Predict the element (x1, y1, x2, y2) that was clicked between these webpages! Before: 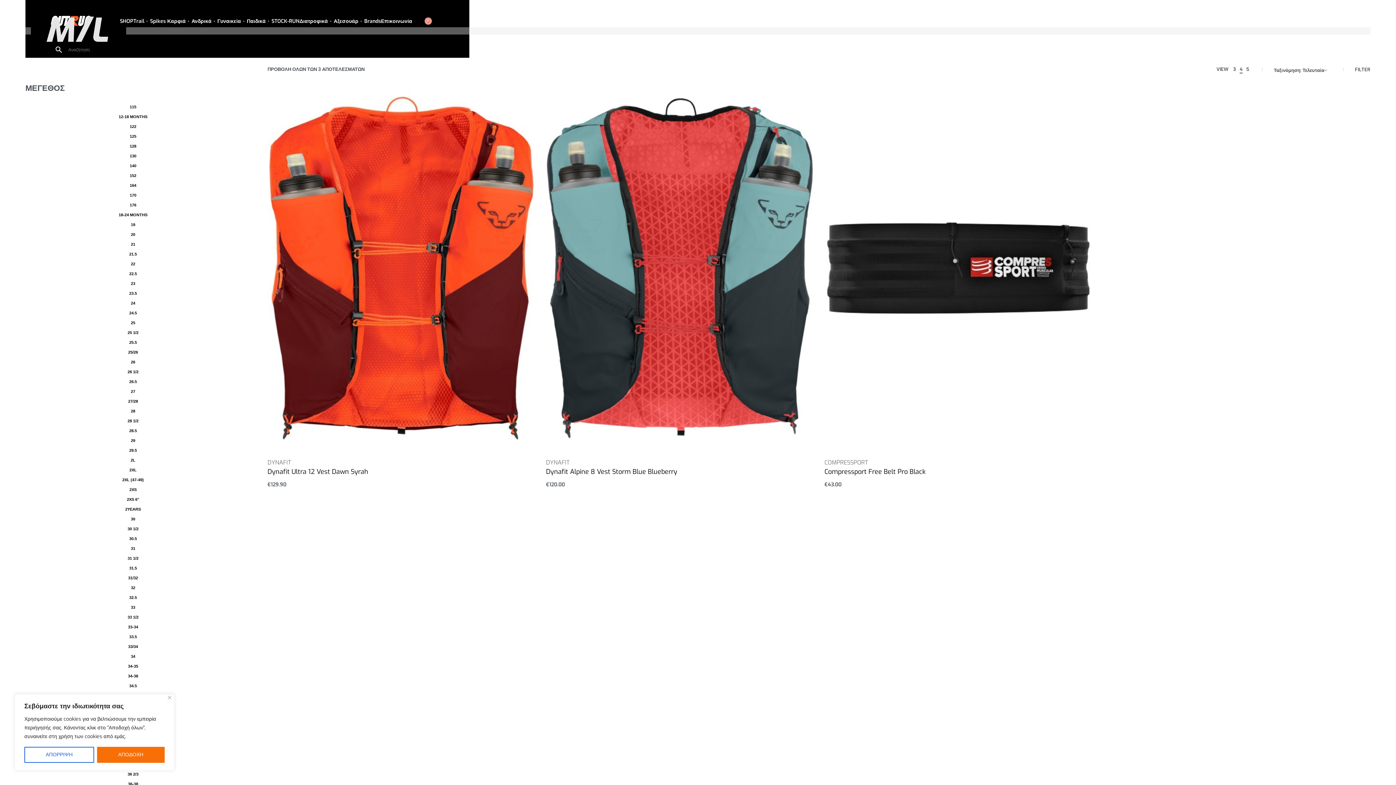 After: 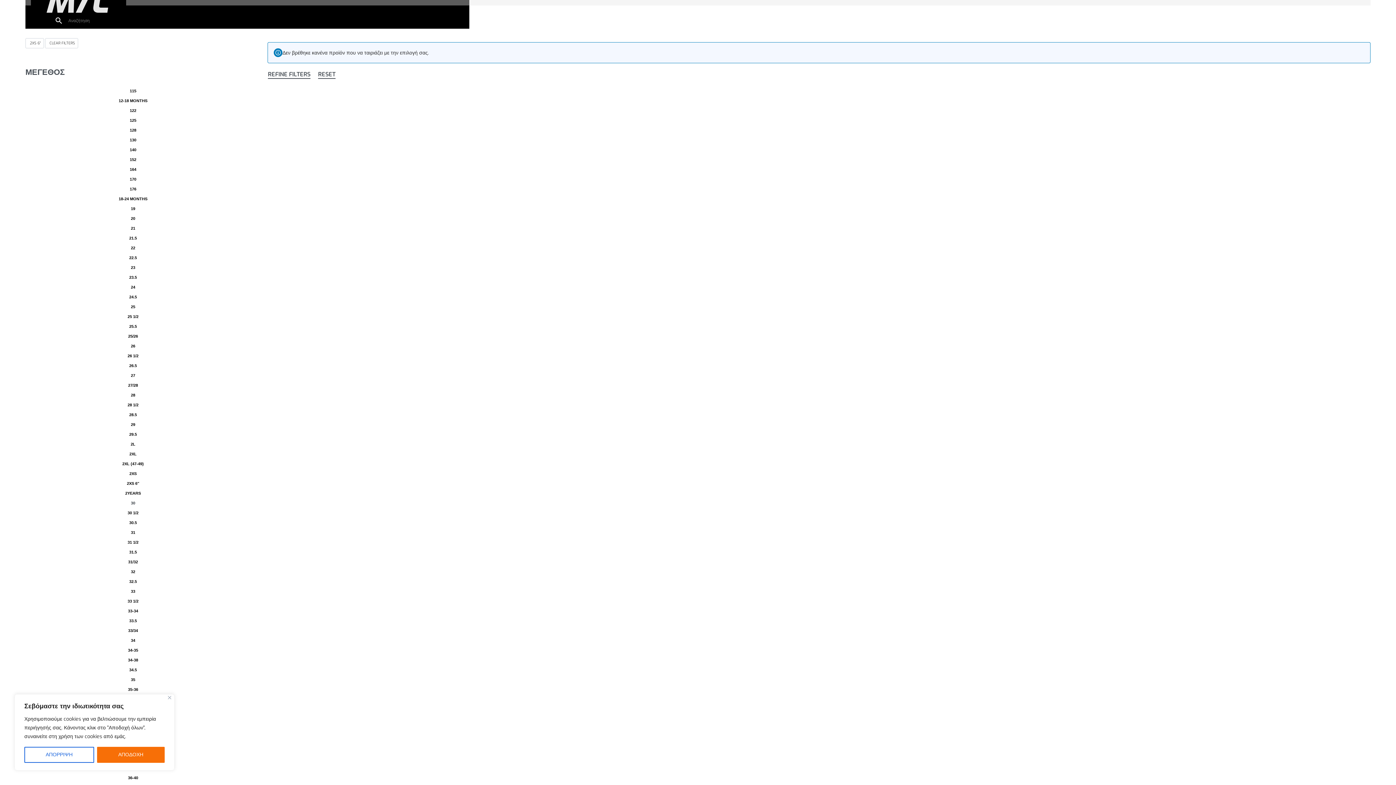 Action: bbox: (25, 494, 240, 504) label: 2XS 6"